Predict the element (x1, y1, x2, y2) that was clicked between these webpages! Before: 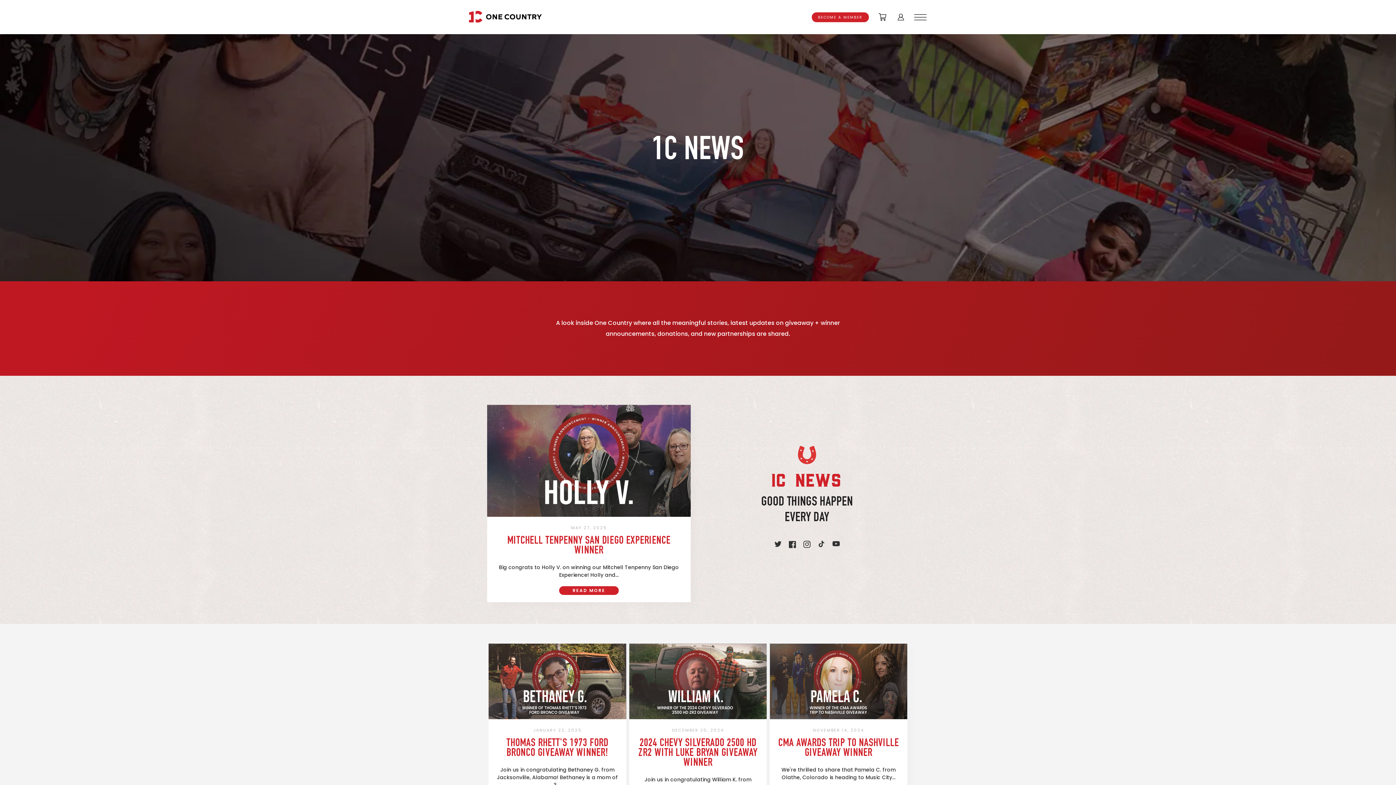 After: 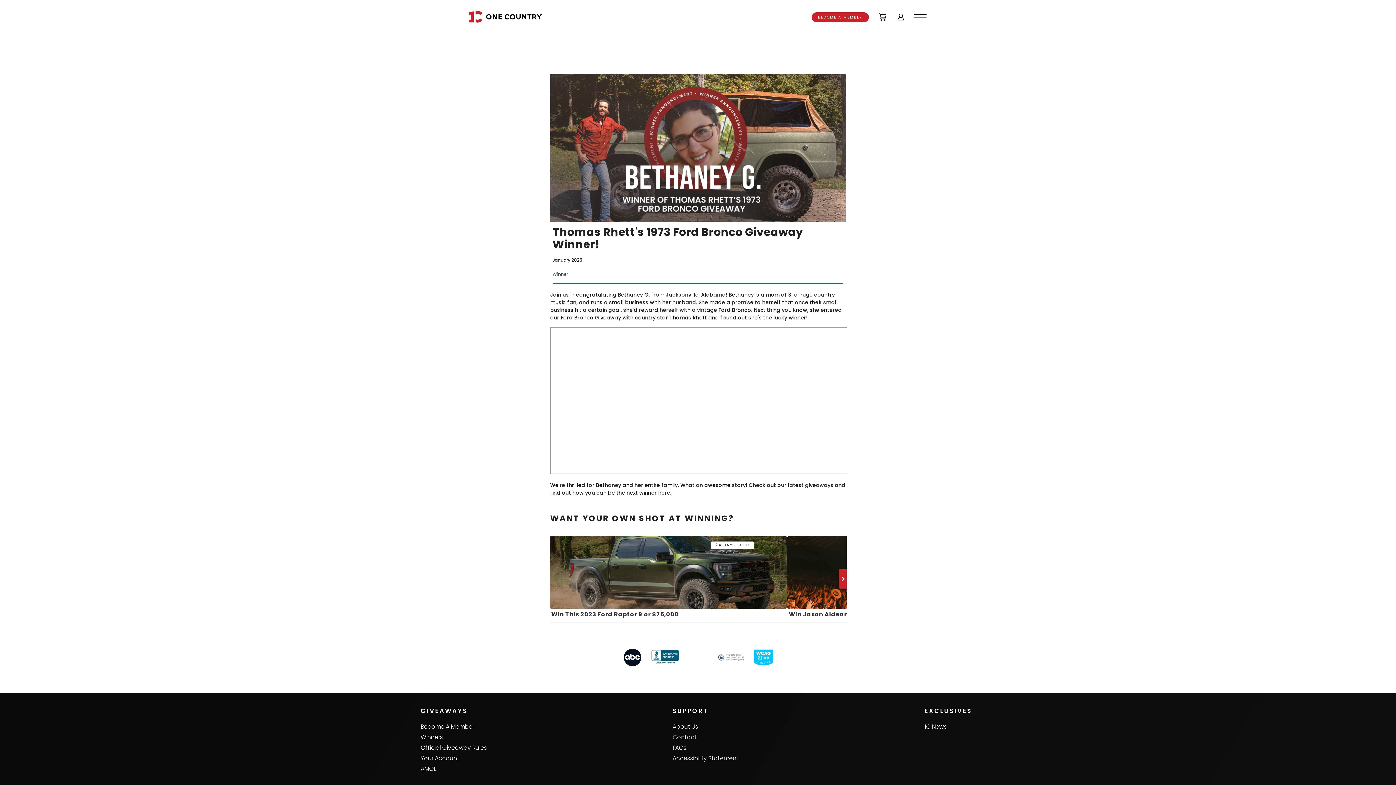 Action: label: JANUARY 22, 2025
THOMAS RHETT'S 1973 FORD BRONCO GIVEAWAY WINNER!

Join us in congratulating Bethaney G. from Jacksonville, Alabama! Bethaney is a mom of 3,...

READ MORE bbox: (488, 644, 626, 812)